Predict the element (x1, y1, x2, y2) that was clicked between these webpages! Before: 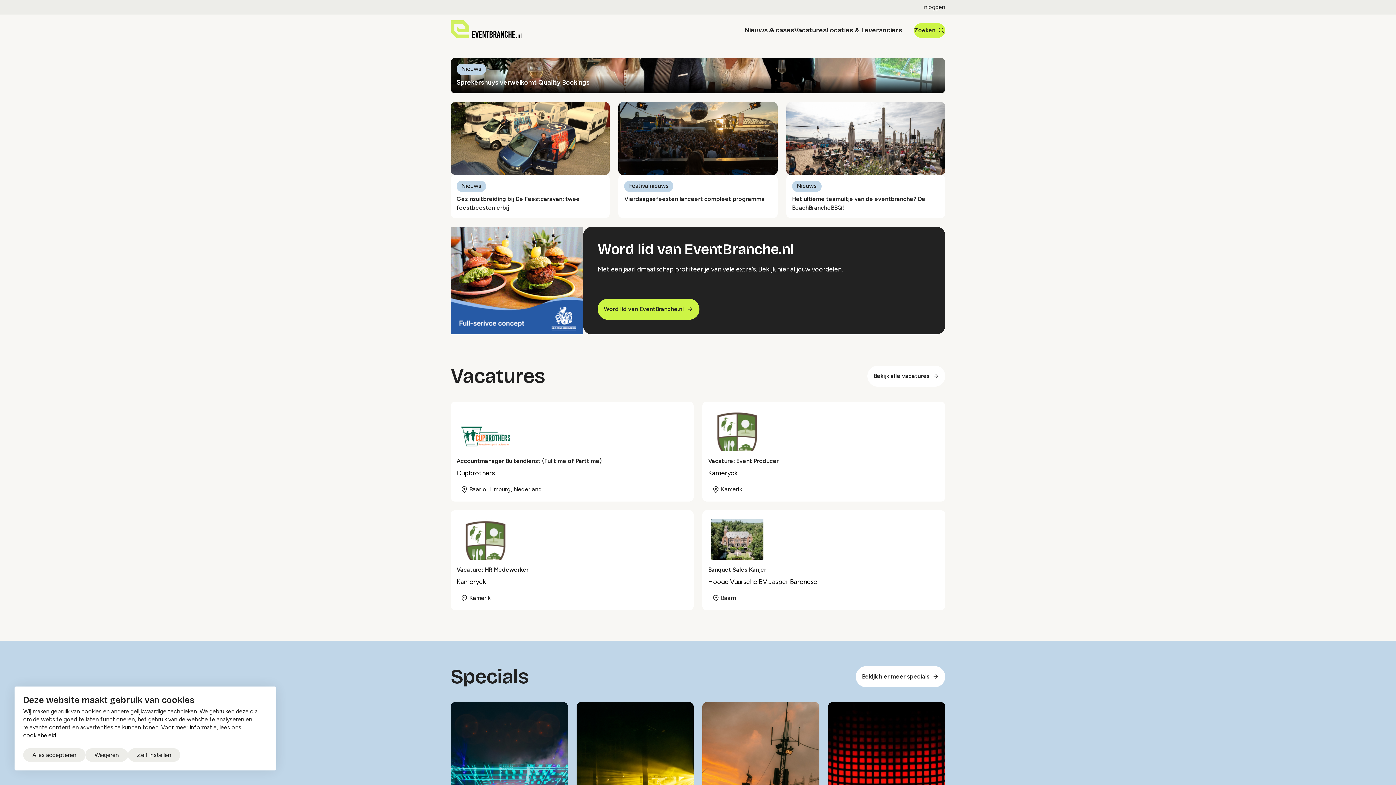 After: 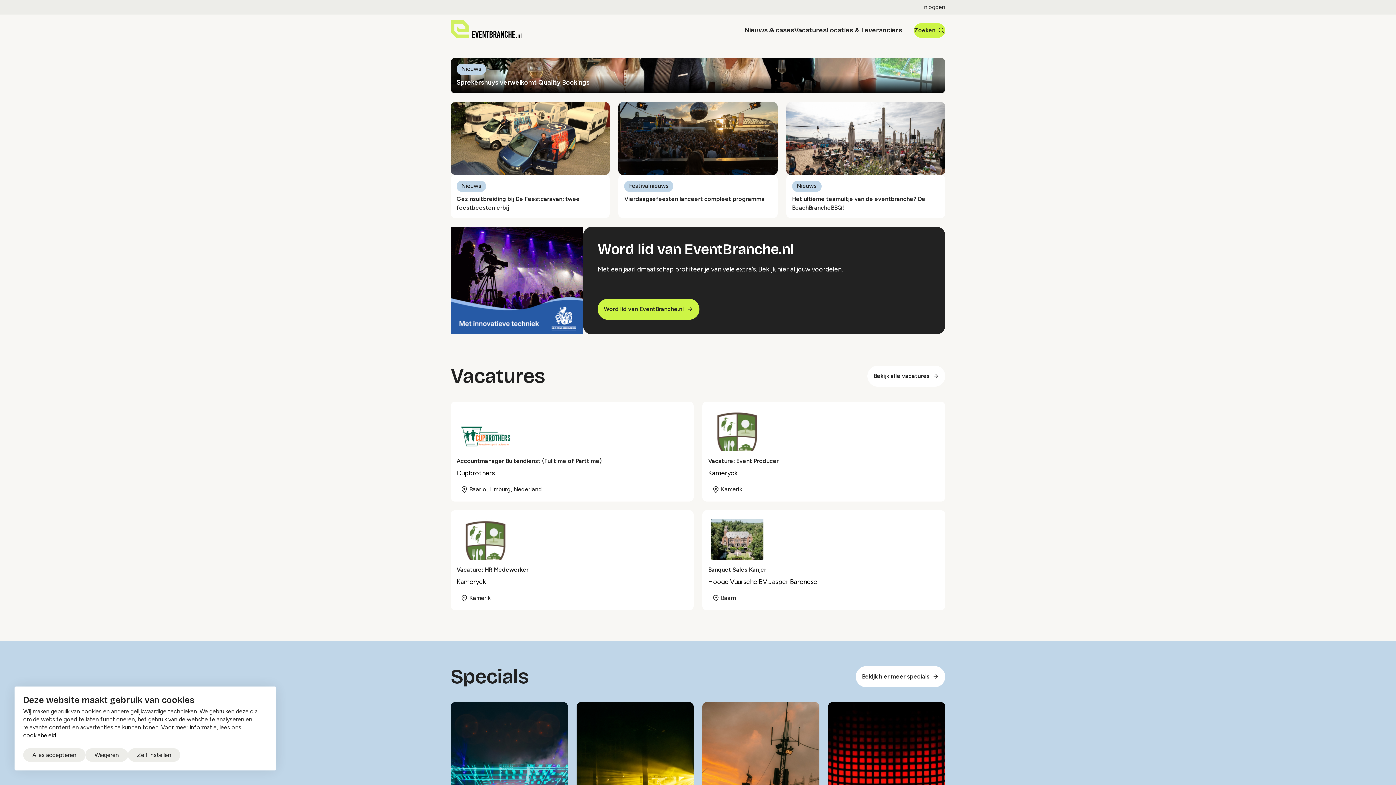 Action: bbox: (450, 32, 521, 39)